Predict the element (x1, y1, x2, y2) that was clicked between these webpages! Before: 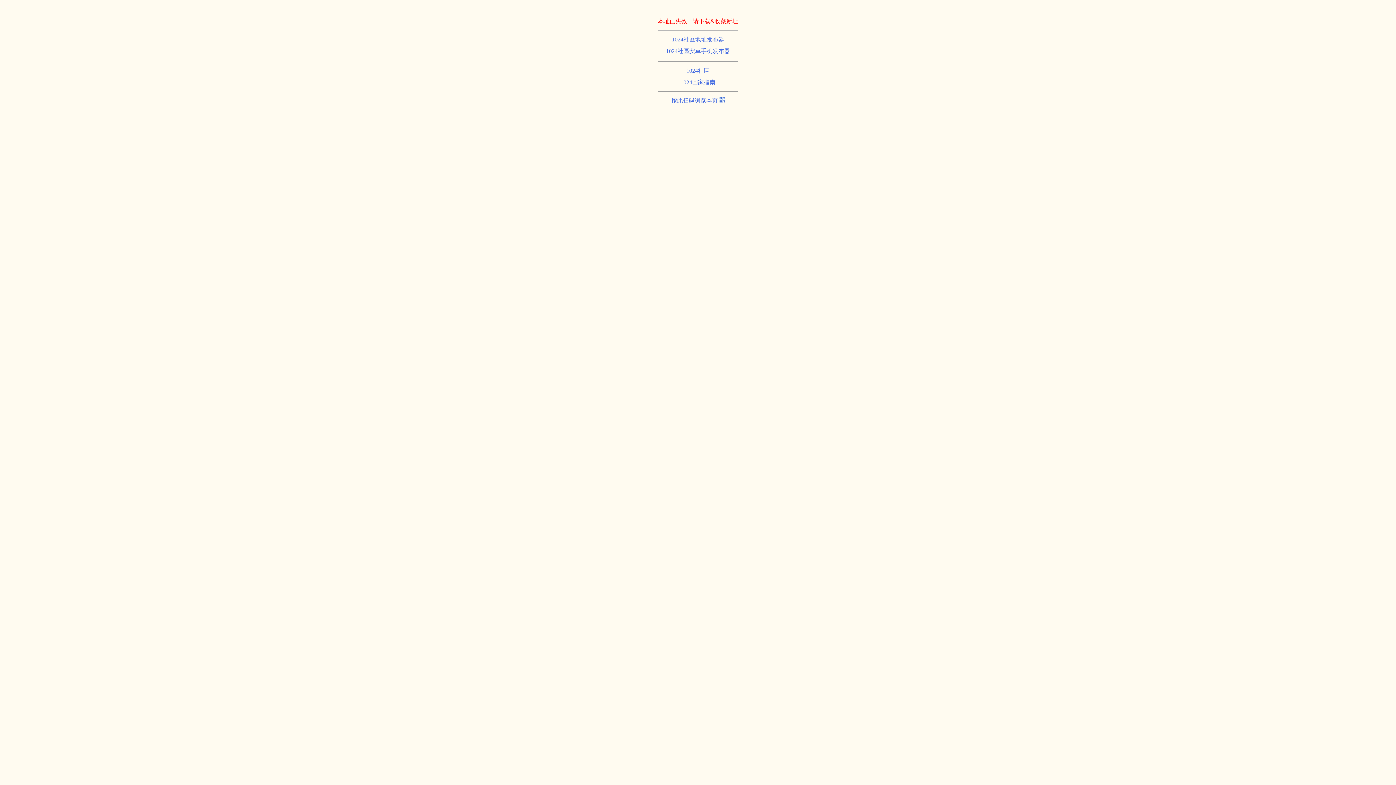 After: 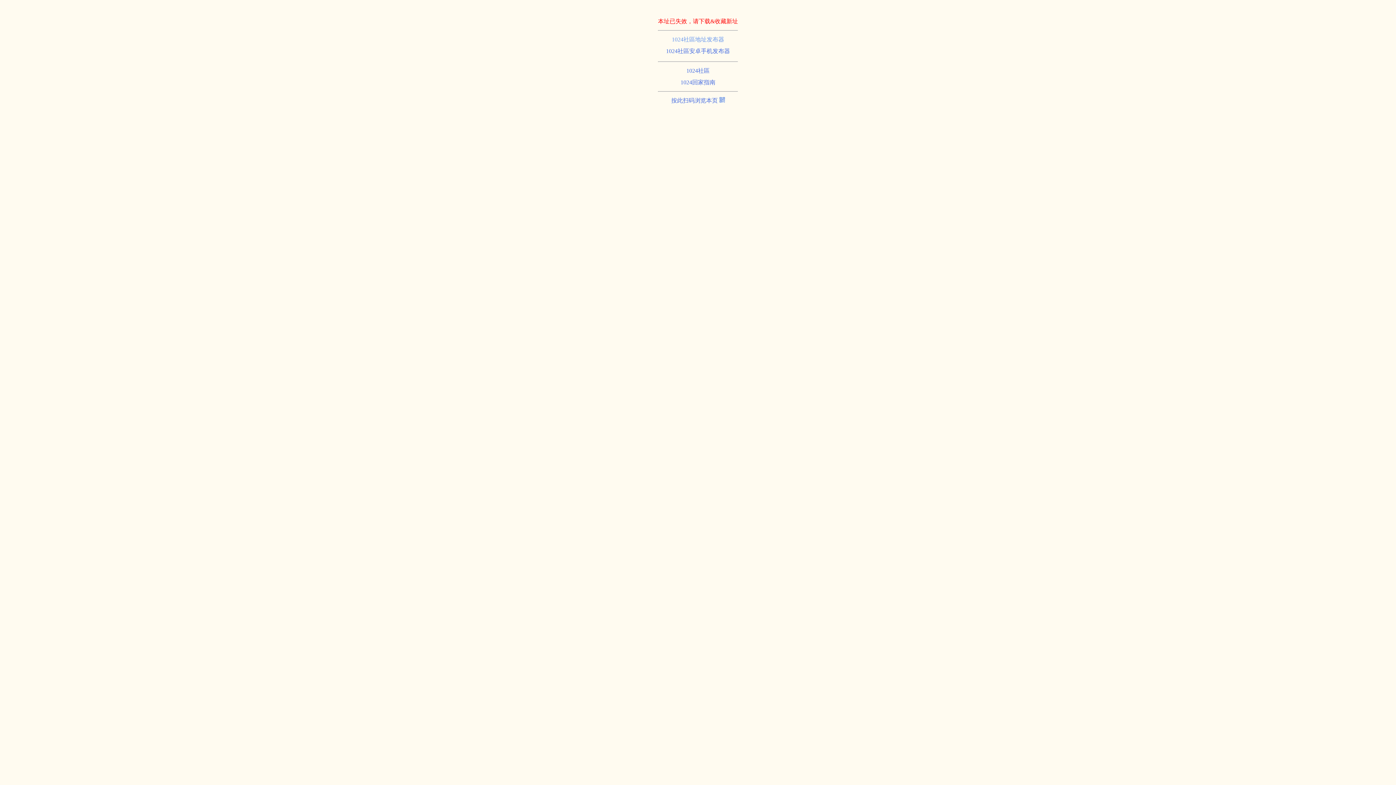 Action: label: 1024社區地址发布器 bbox: (672, 36, 724, 42)